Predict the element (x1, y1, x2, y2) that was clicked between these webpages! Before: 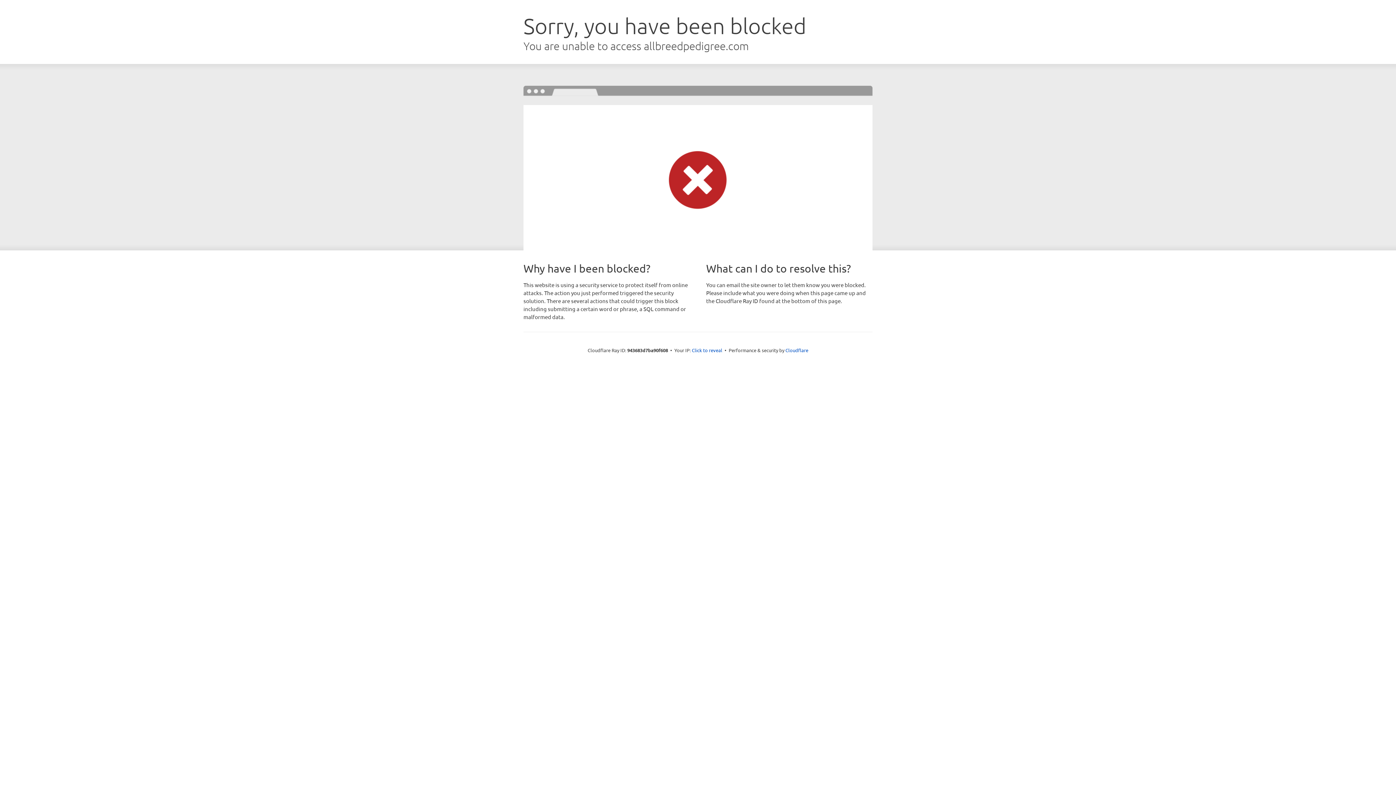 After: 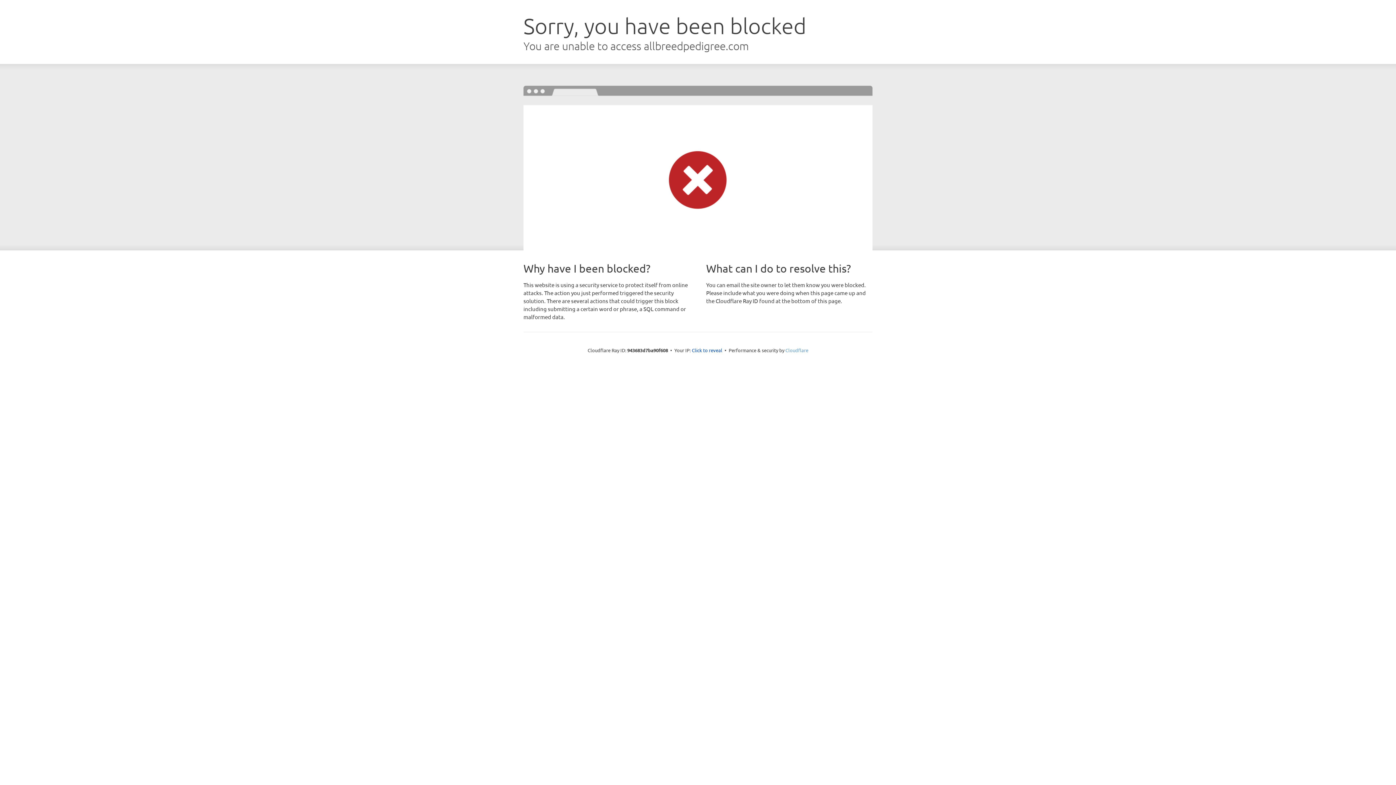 Action: bbox: (785, 347, 808, 353) label: Cloudflare